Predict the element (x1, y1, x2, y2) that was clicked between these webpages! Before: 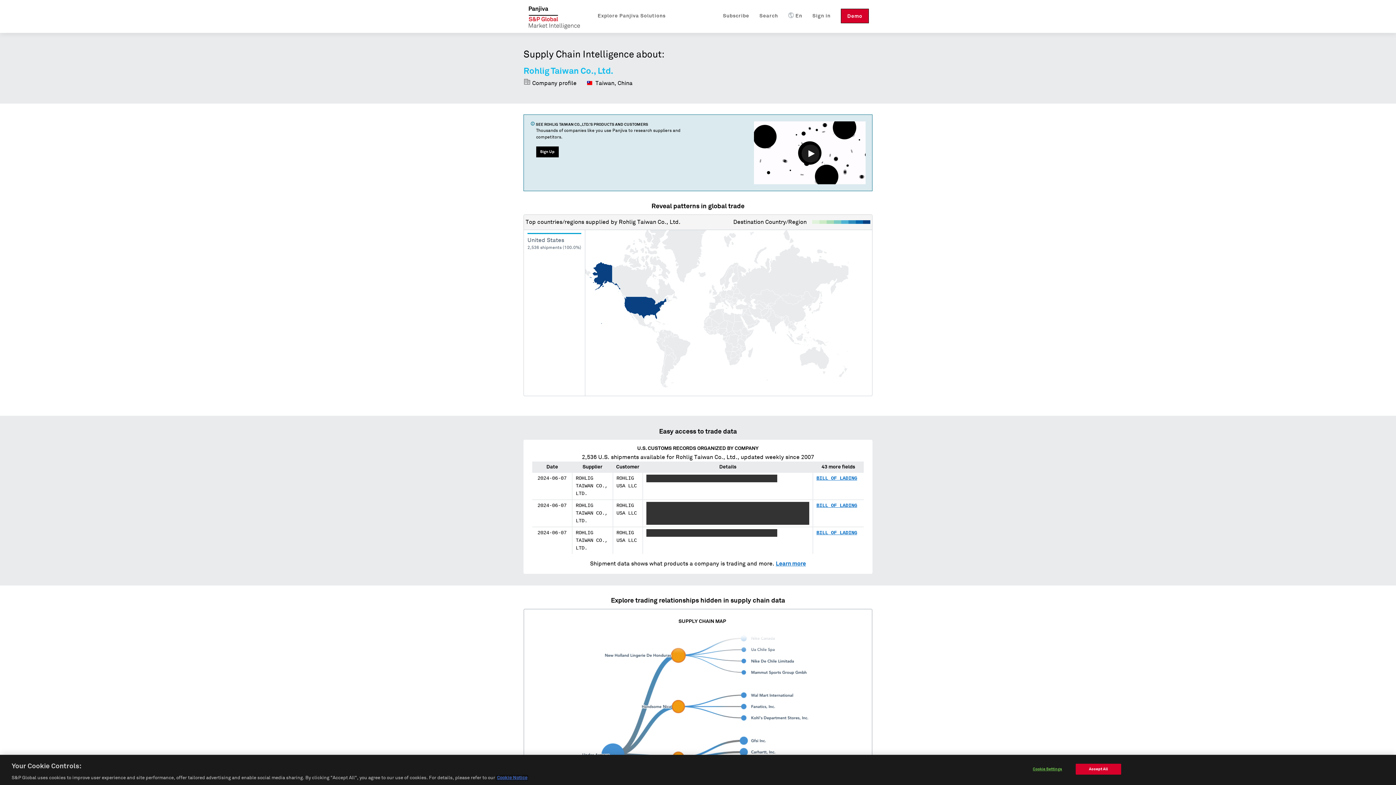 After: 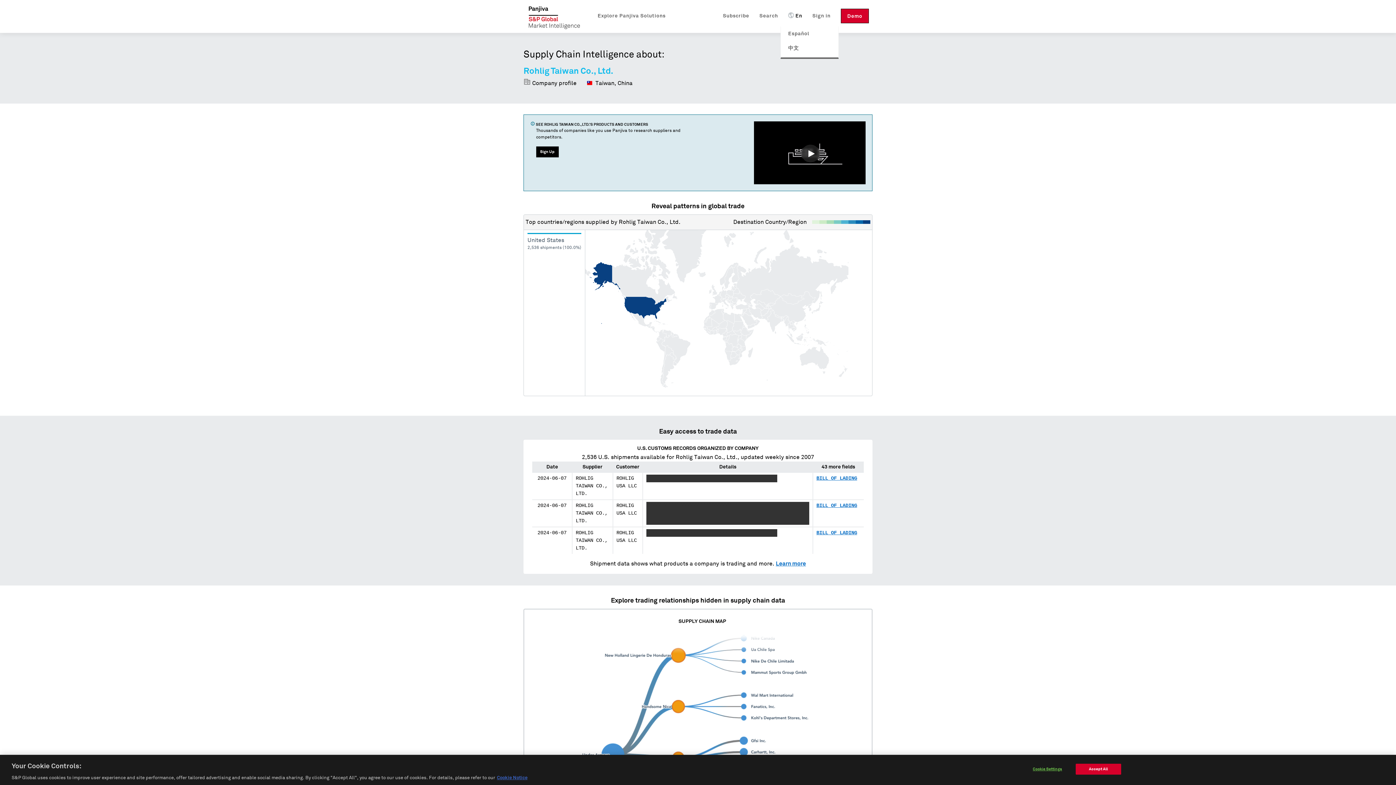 Action: label: En bbox: (788, 8, 802, 23)